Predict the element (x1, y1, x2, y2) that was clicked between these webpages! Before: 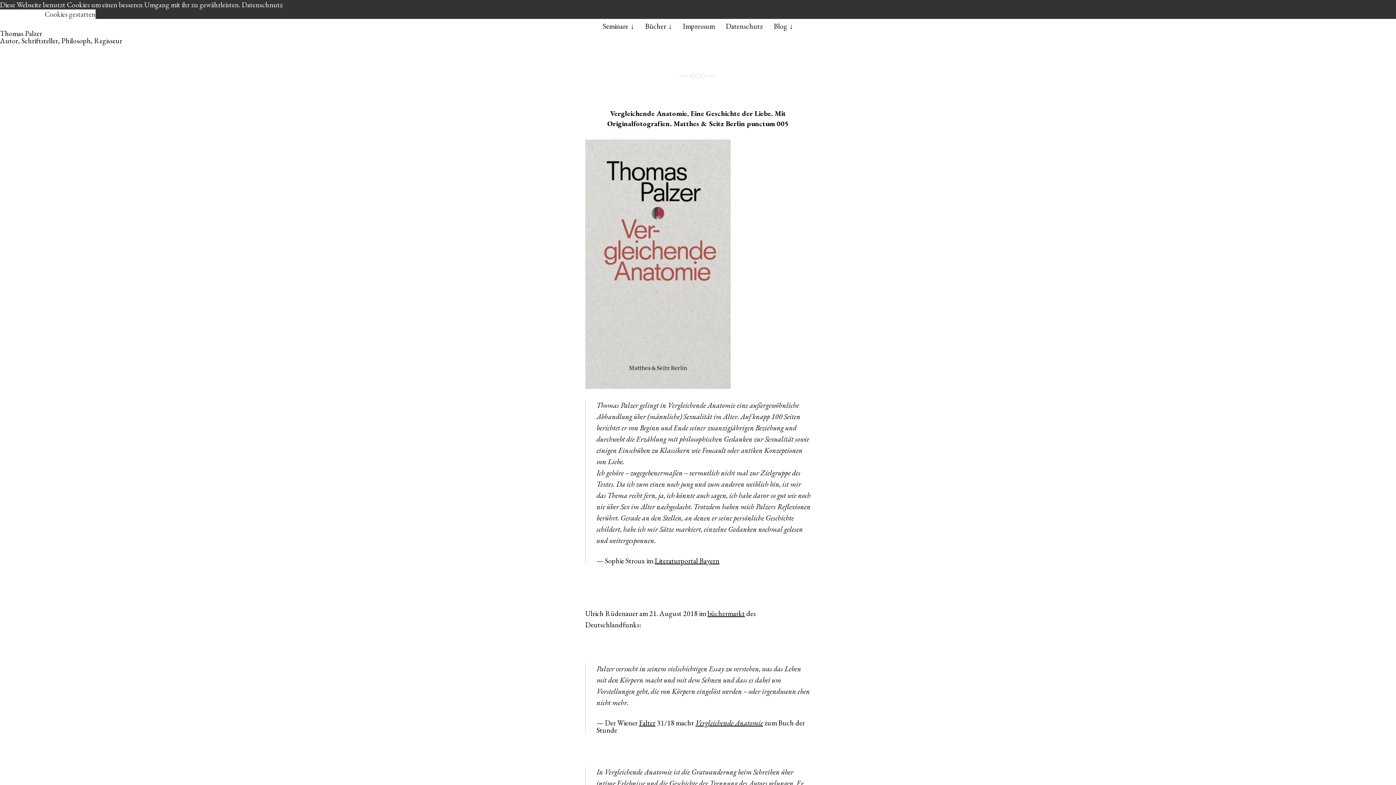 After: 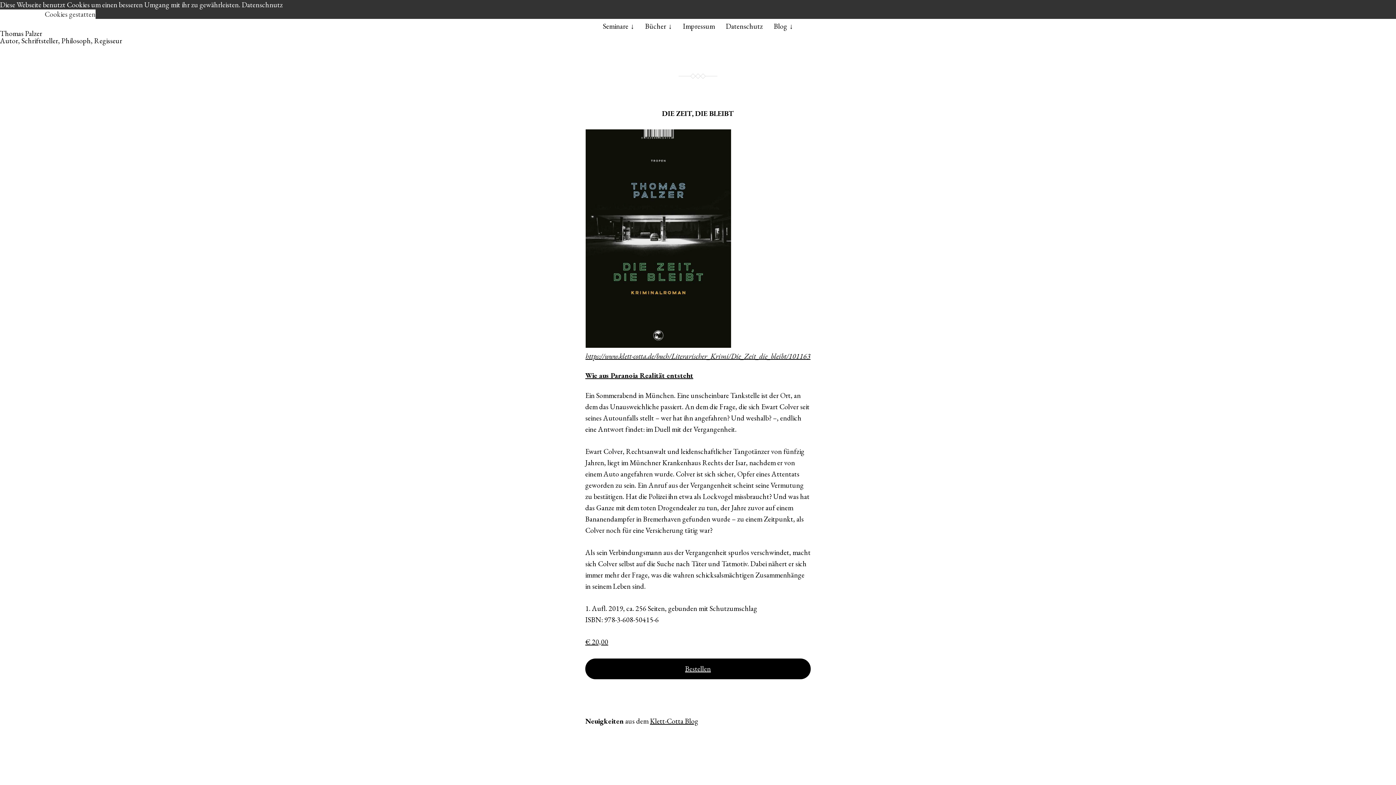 Action: bbox: (0, 28, 42, 38) label: Thomas Palzer